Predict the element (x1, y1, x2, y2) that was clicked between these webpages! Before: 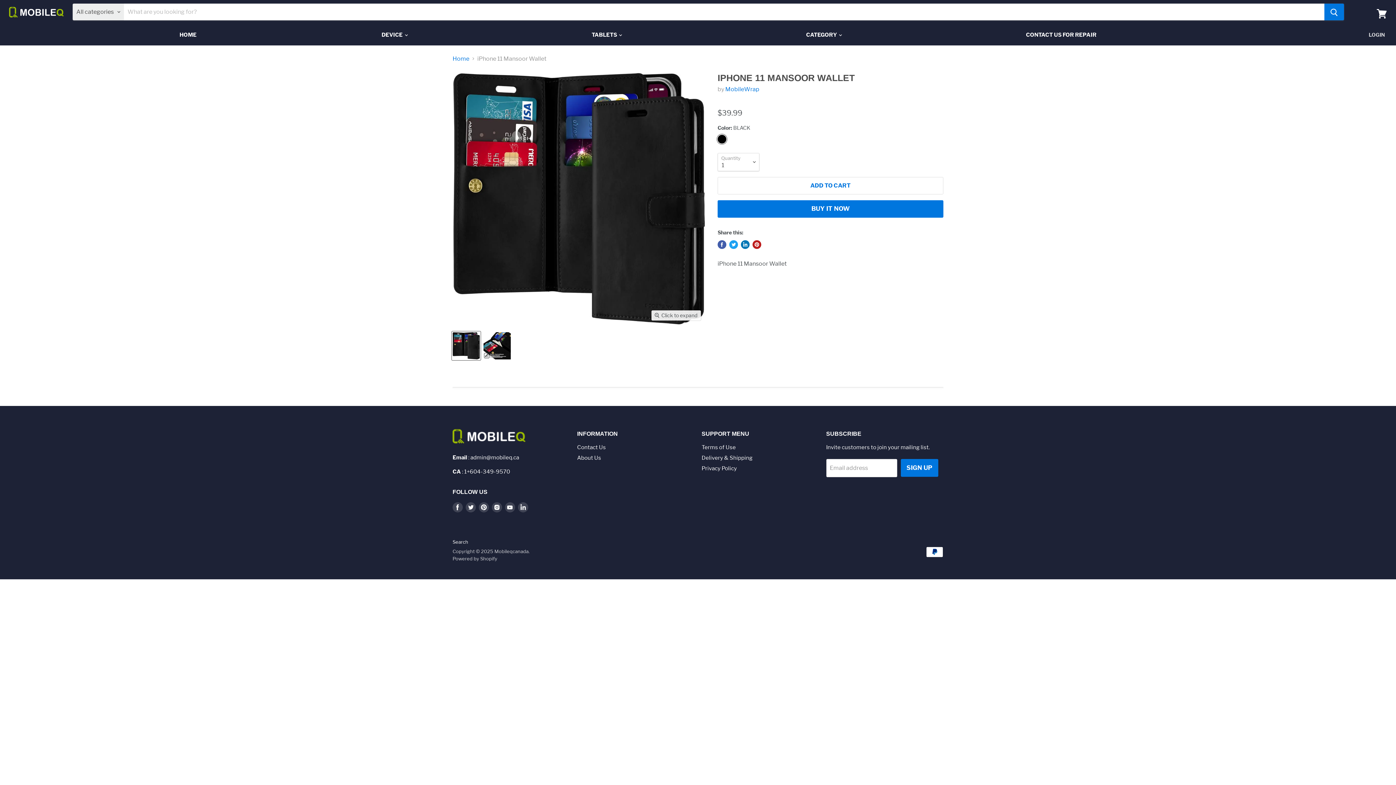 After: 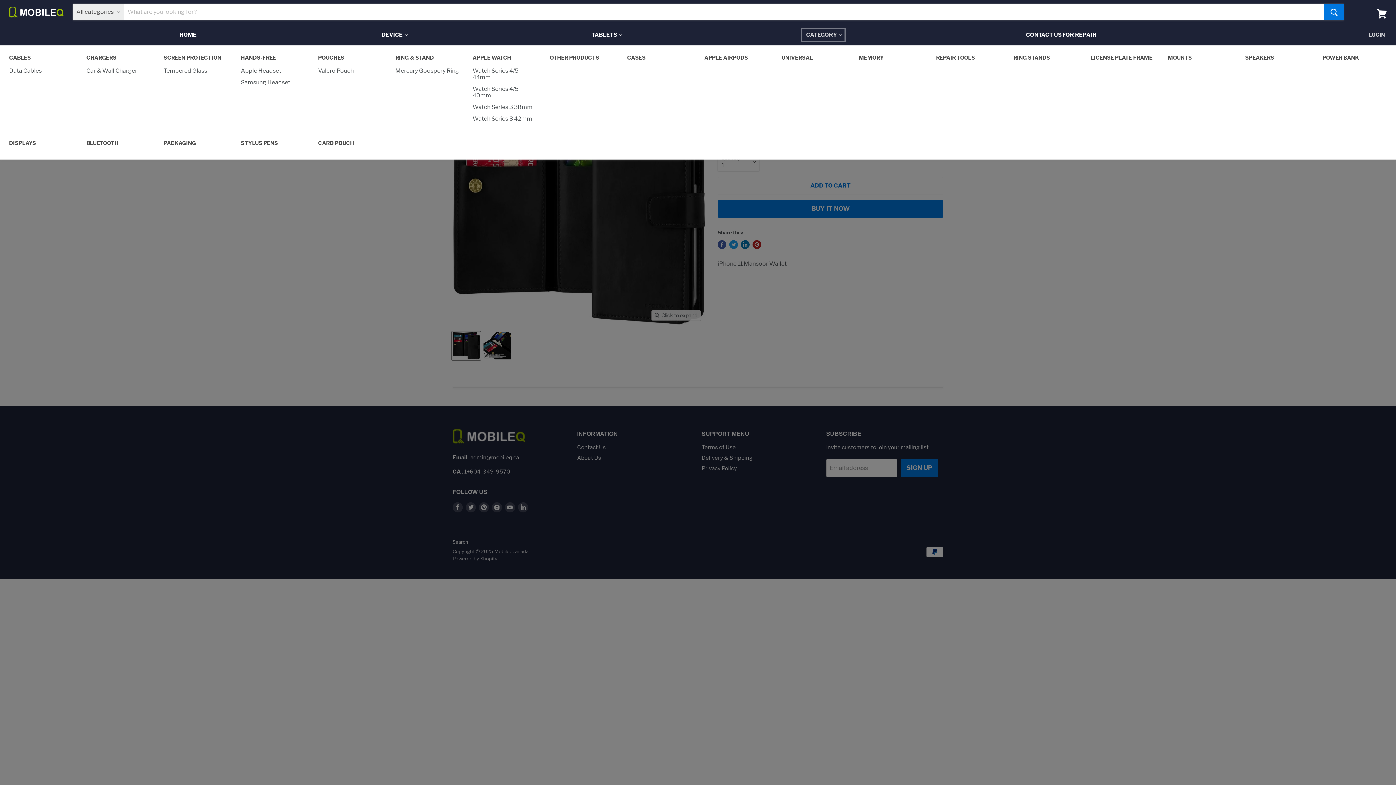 Action: bbox: (800, 27, 846, 42) label: CATEGORY 